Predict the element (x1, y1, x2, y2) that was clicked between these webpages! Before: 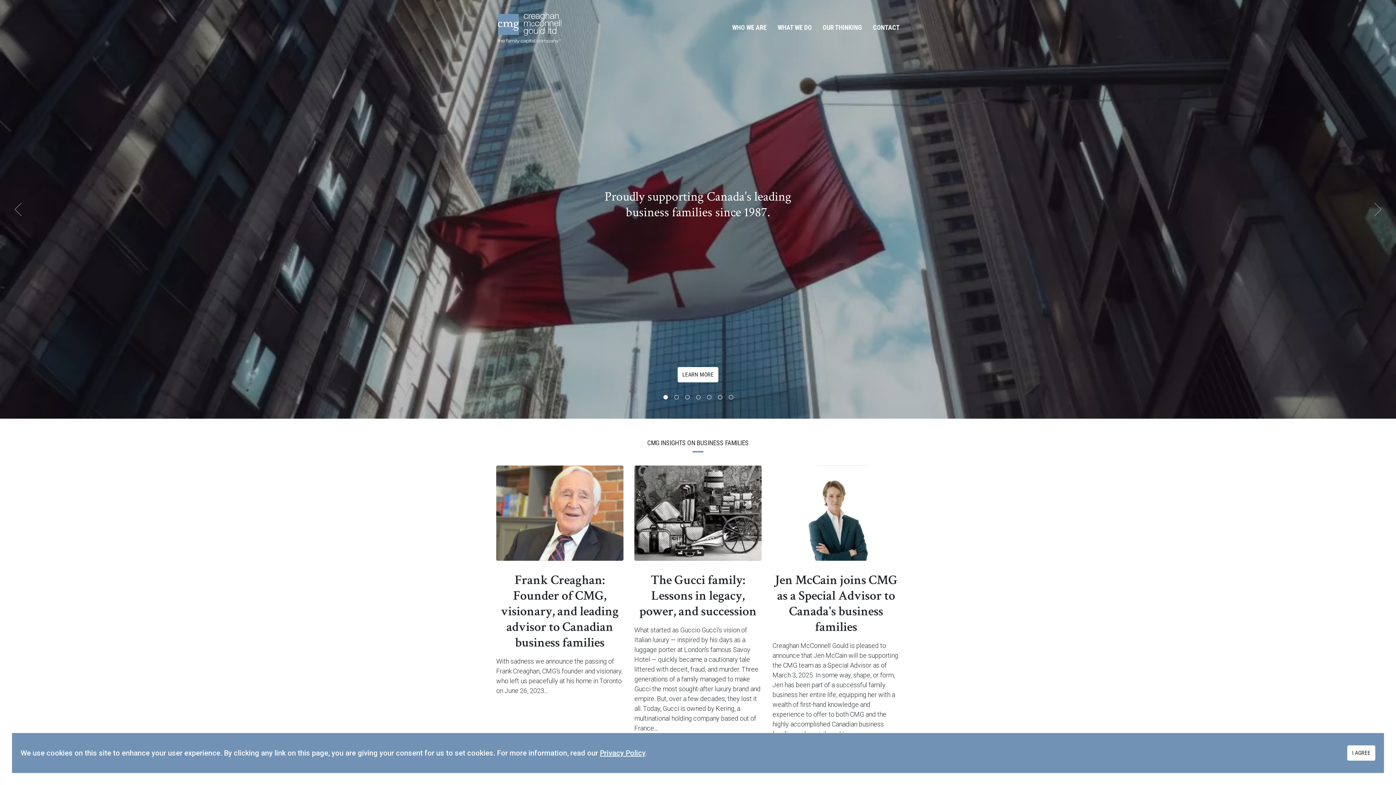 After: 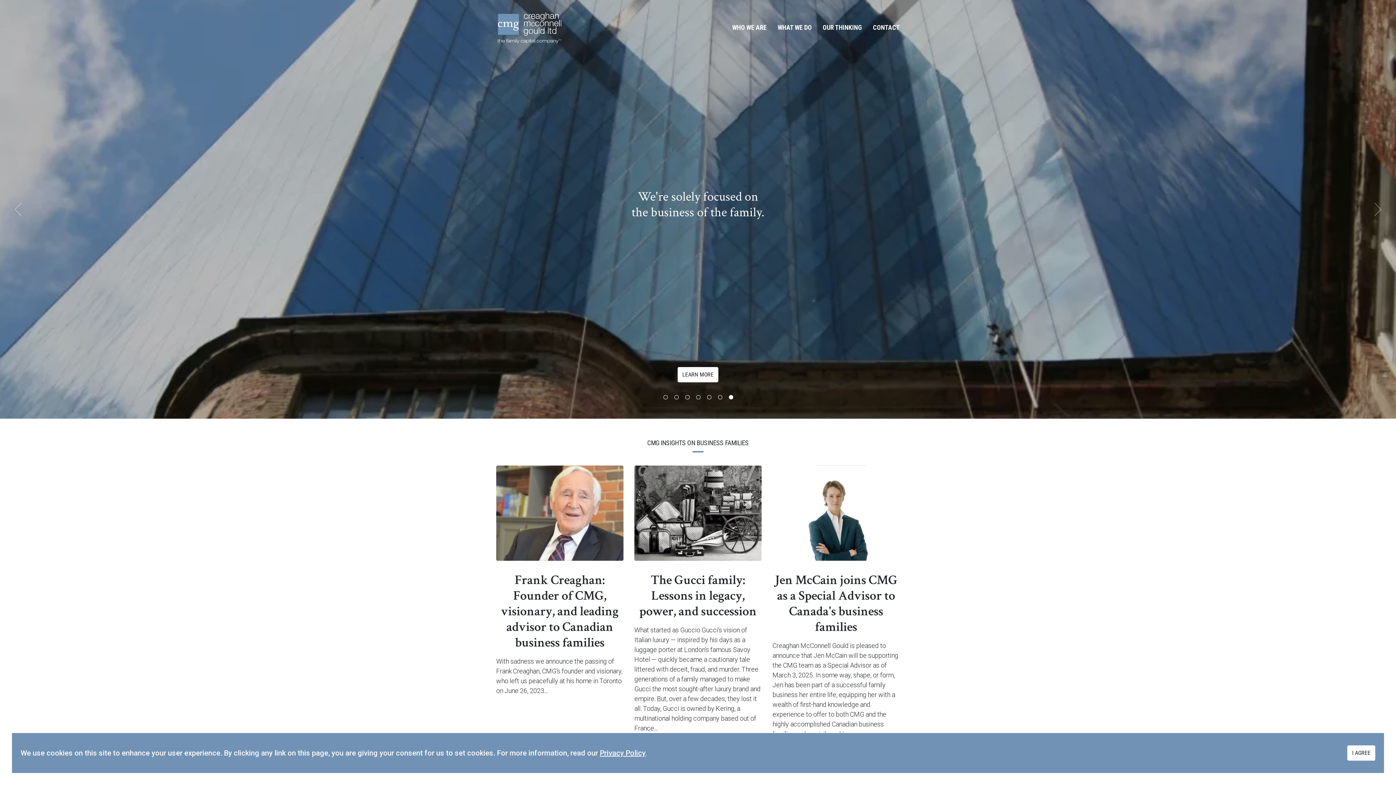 Action: label: Previous bbox: (10, 202, 25, 216)